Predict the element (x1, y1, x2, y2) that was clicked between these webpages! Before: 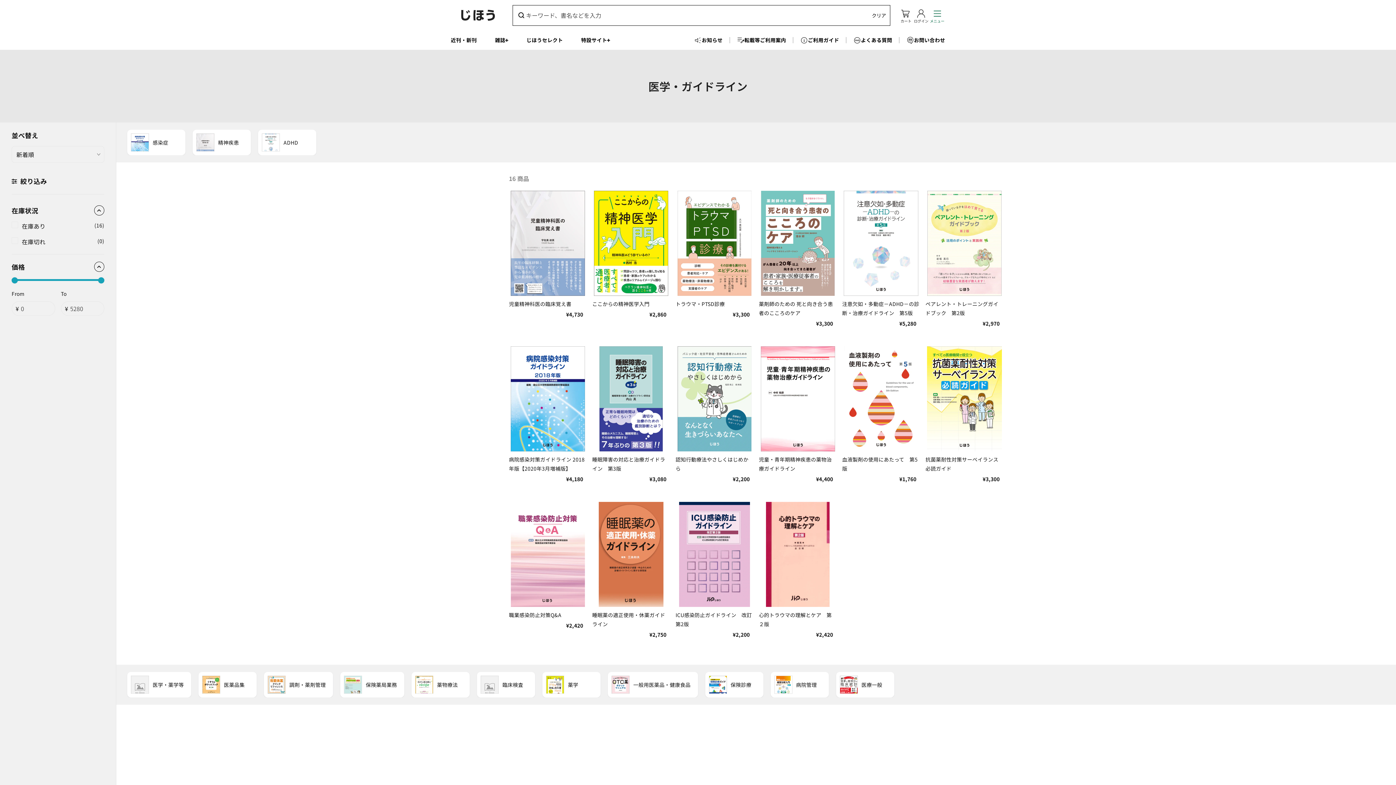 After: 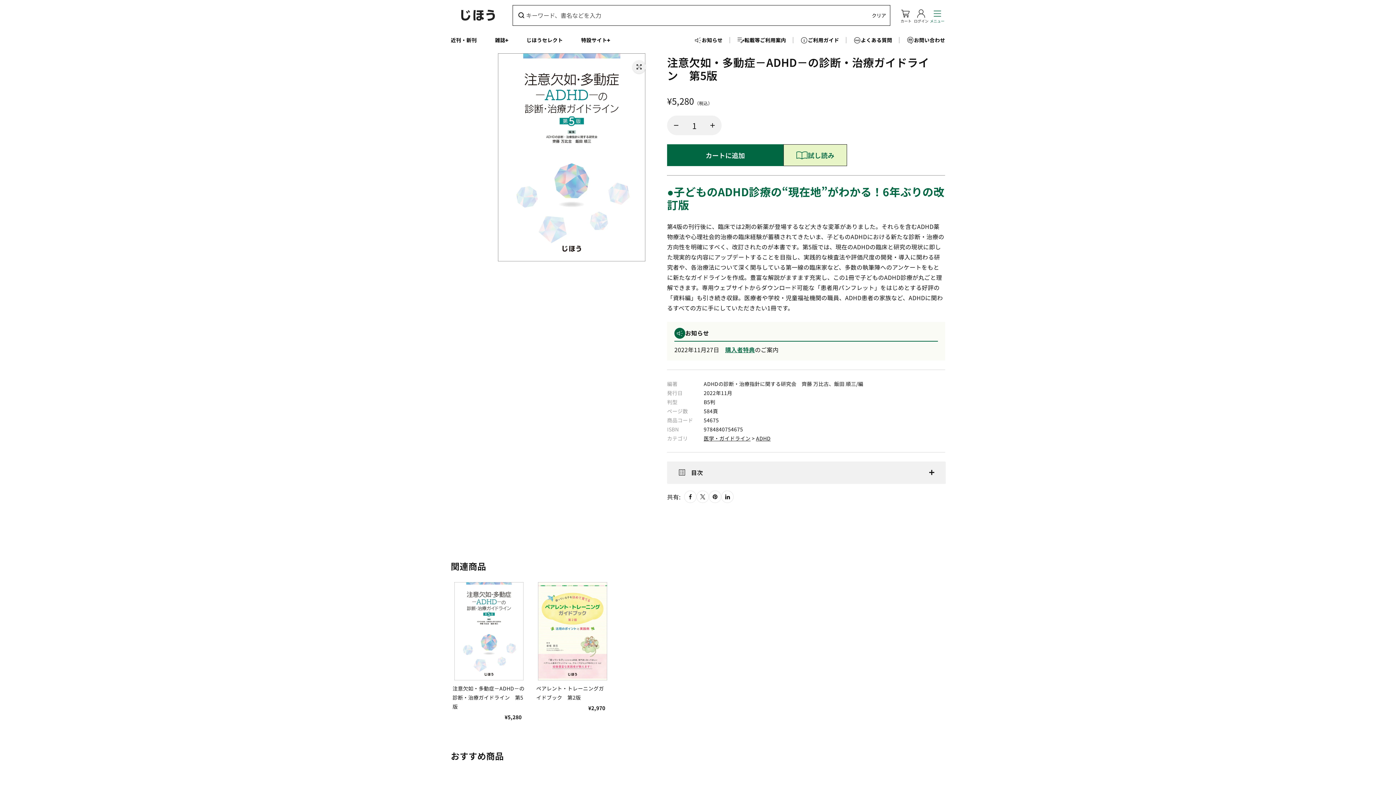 Action: bbox: (842, 299, 920, 319) label: 注意欠如・多動症－ADHD－の診断・治療ガイドライン　第5版